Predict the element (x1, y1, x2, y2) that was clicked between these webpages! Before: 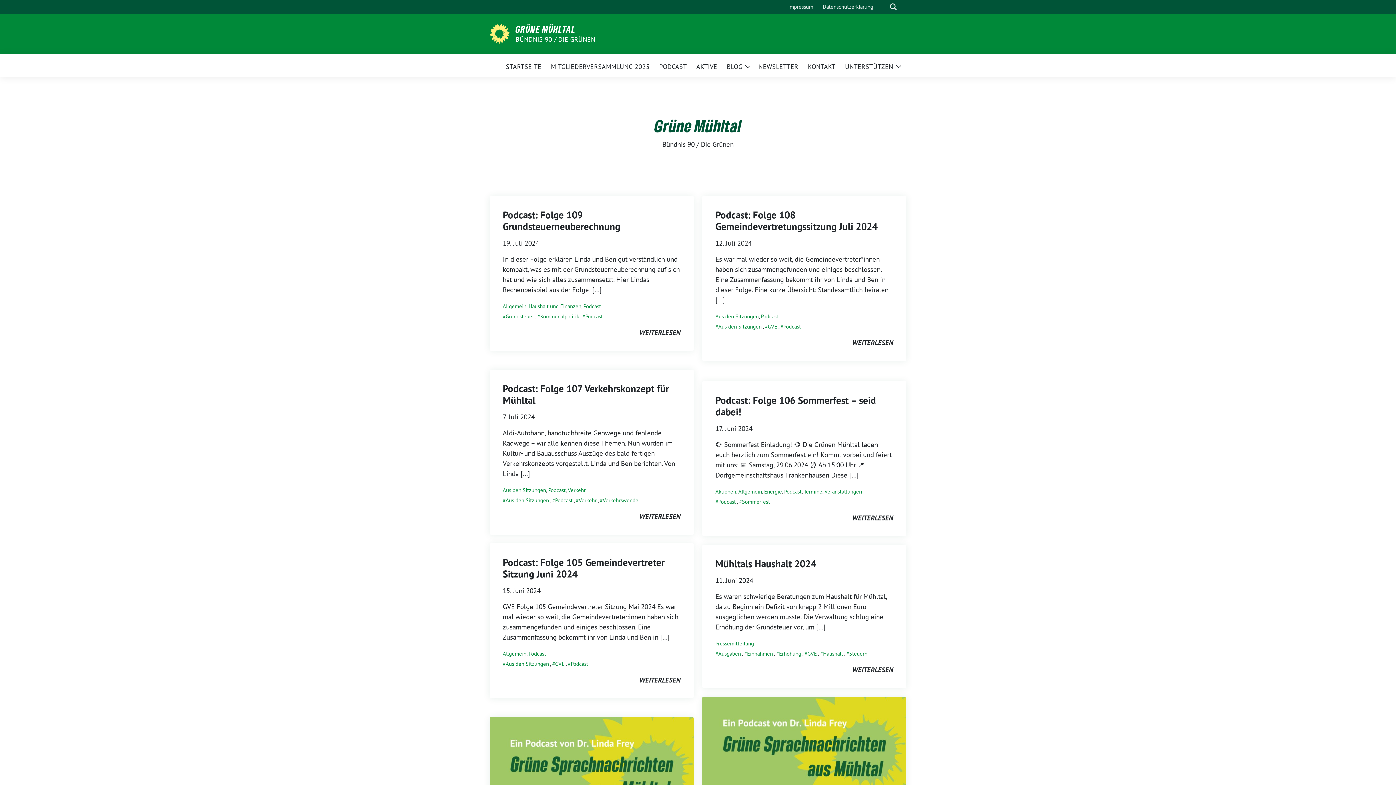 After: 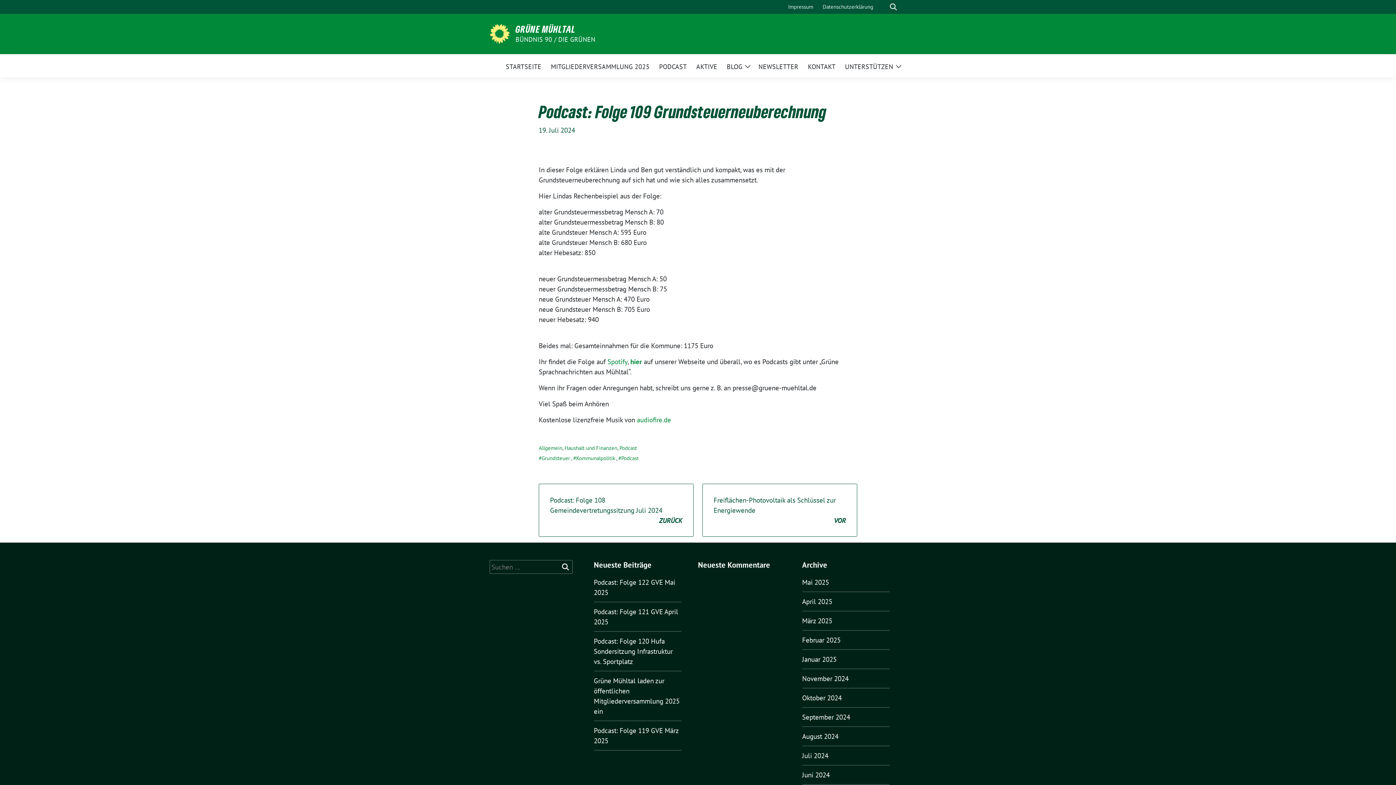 Action: bbox: (502, 208, 620, 232) label: Podcast: Folge 109 Grundsteuerneuberechnung